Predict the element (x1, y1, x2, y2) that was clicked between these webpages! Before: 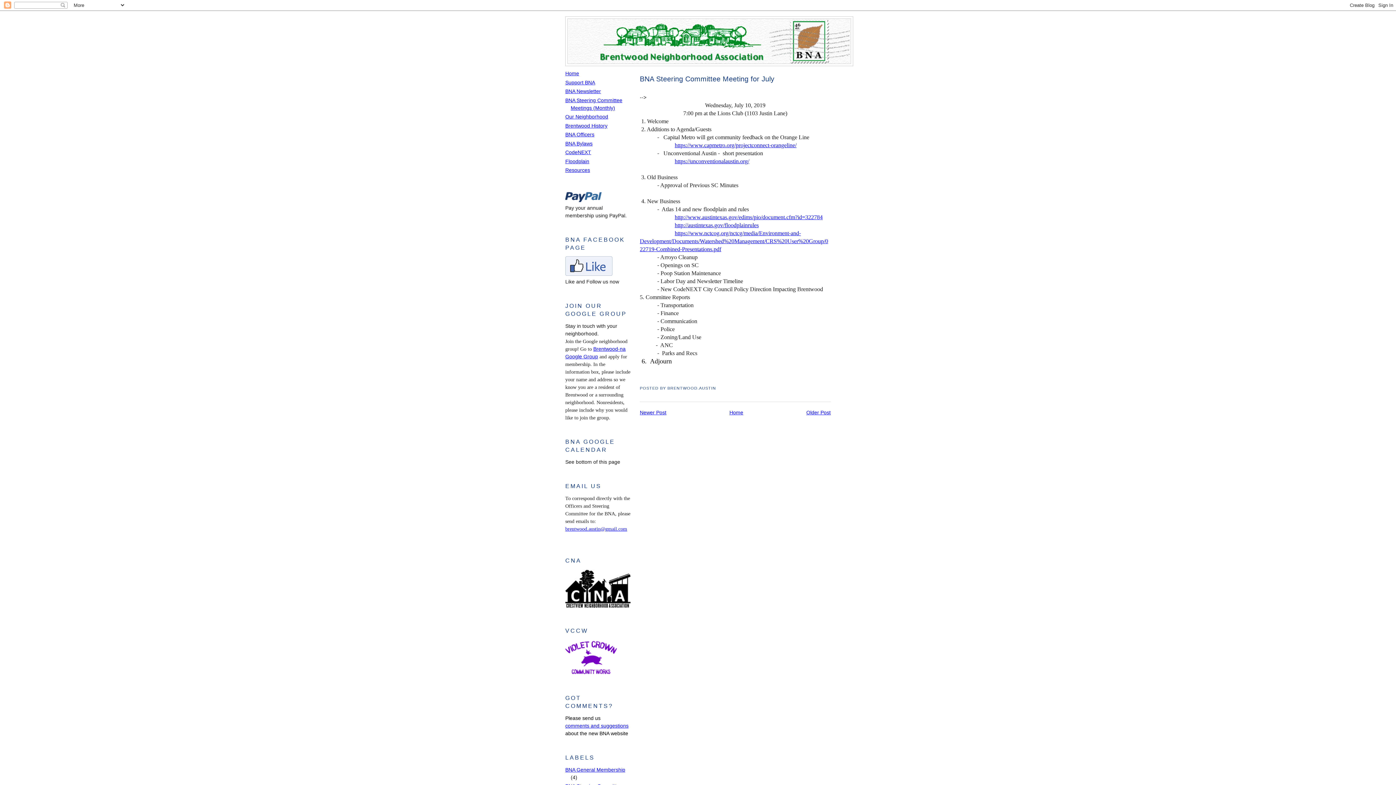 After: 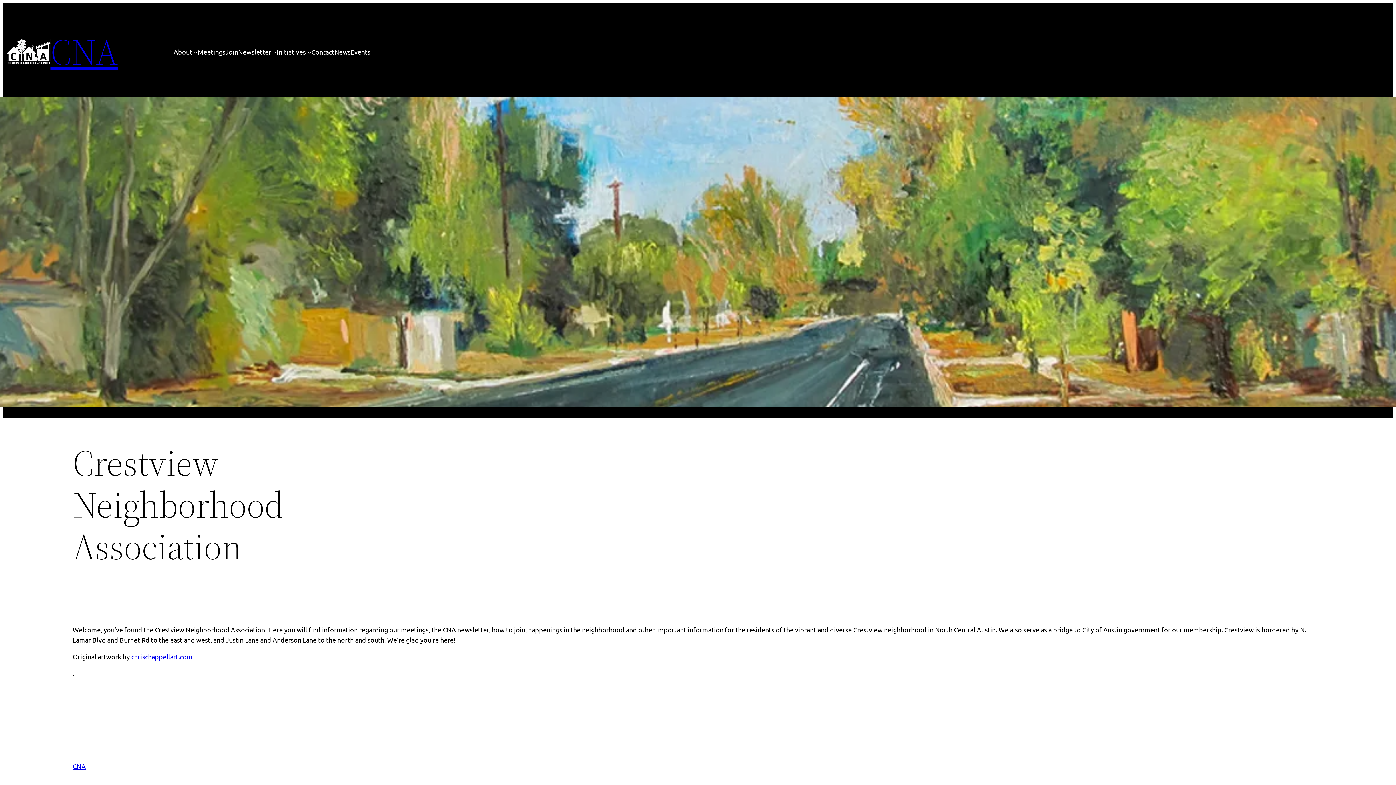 Action: bbox: (565, 603, 630, 609)